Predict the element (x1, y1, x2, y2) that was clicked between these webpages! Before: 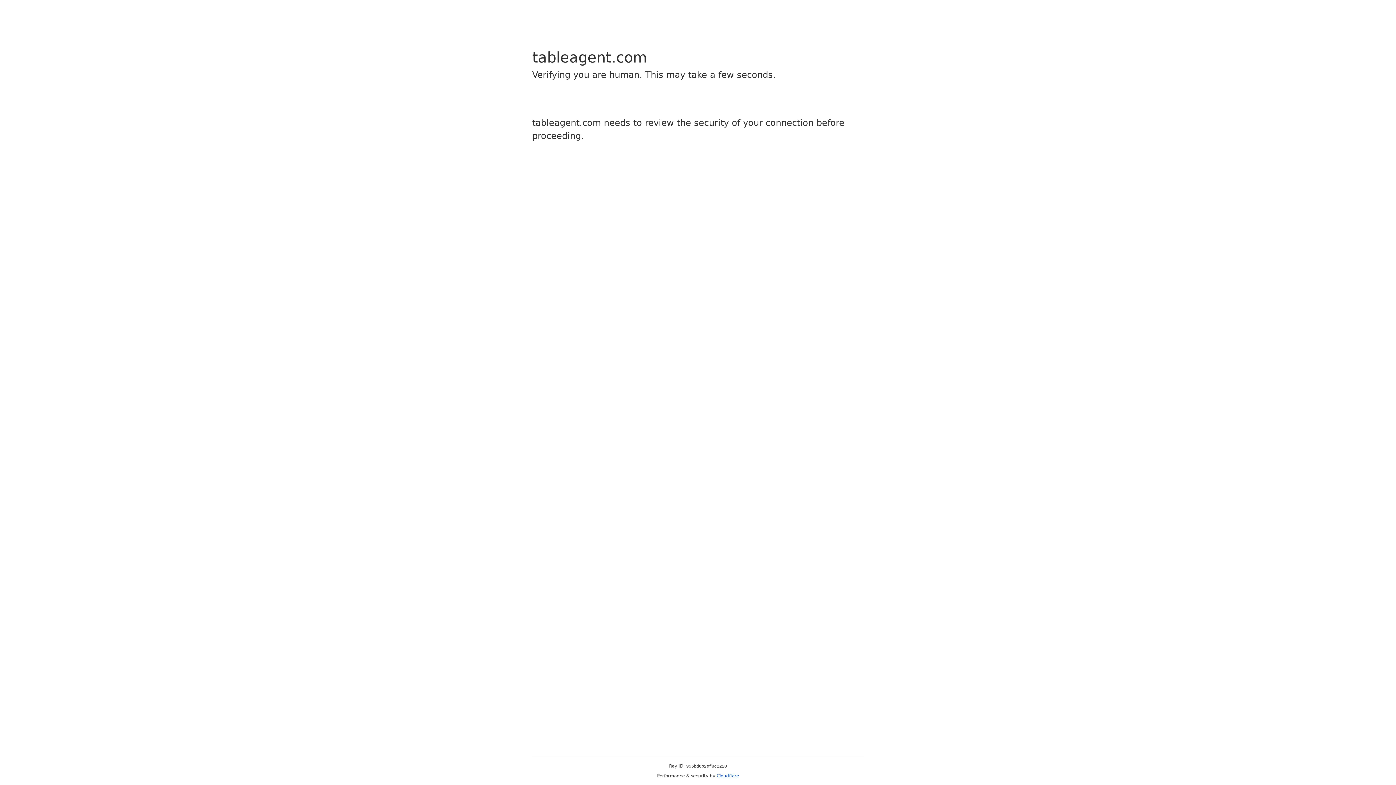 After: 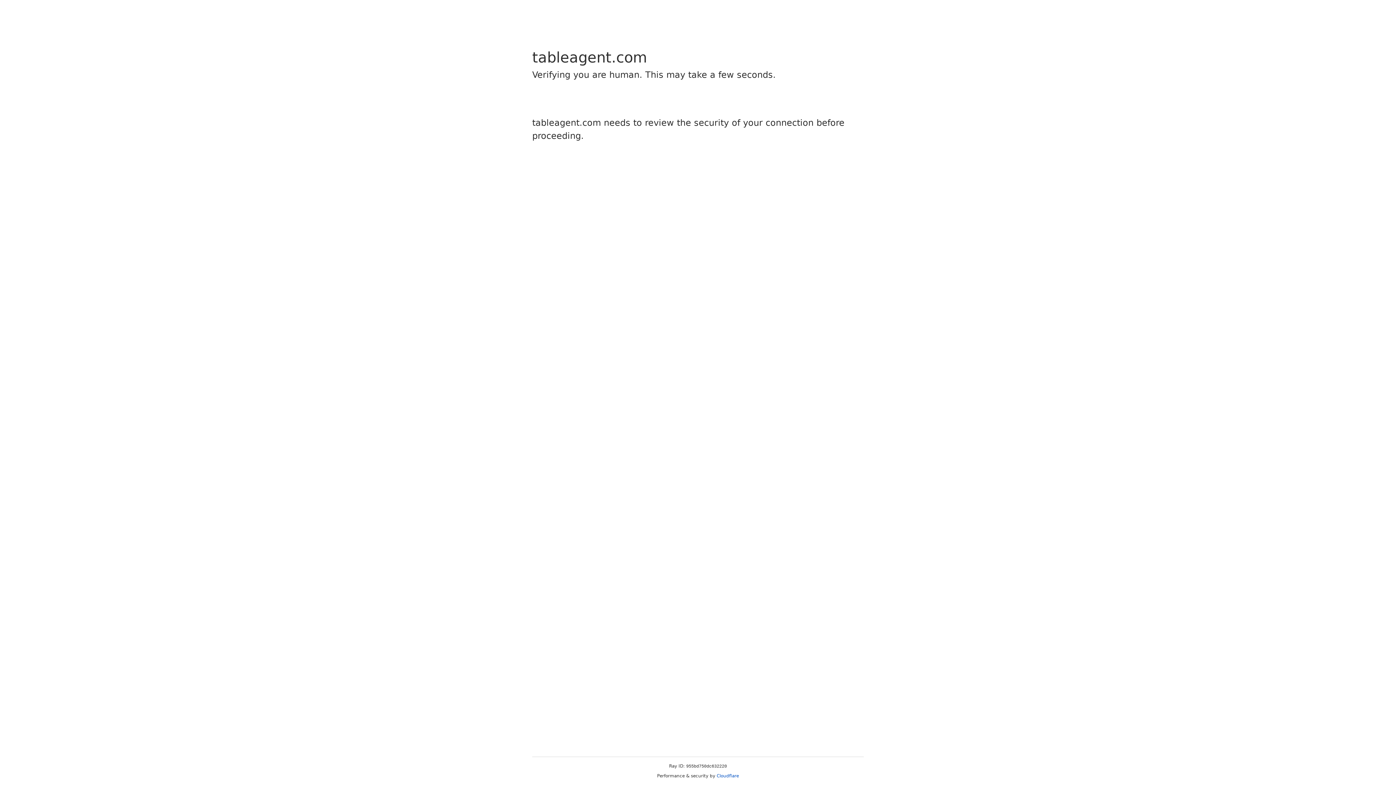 Action: bbox: (716, 773, 739, 778) label: Cloudflare